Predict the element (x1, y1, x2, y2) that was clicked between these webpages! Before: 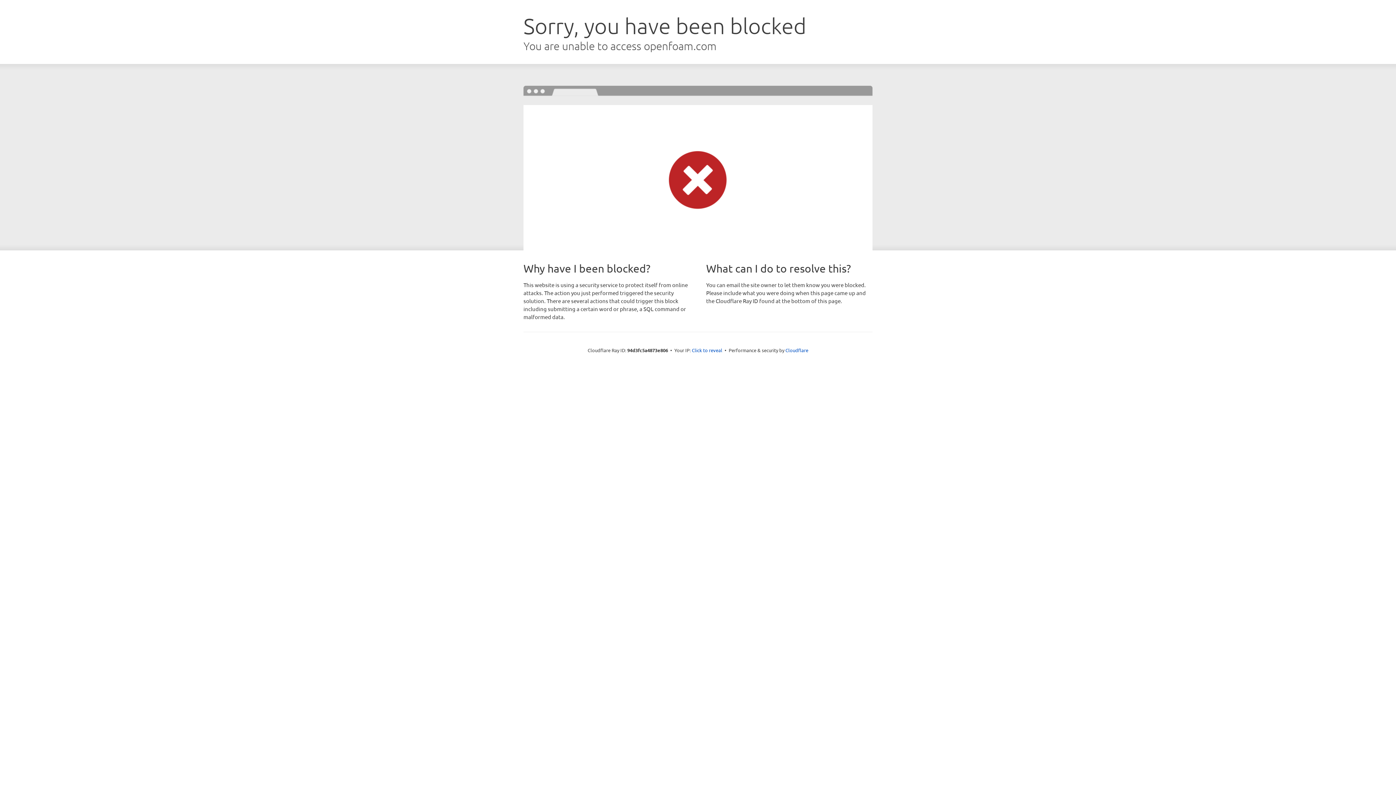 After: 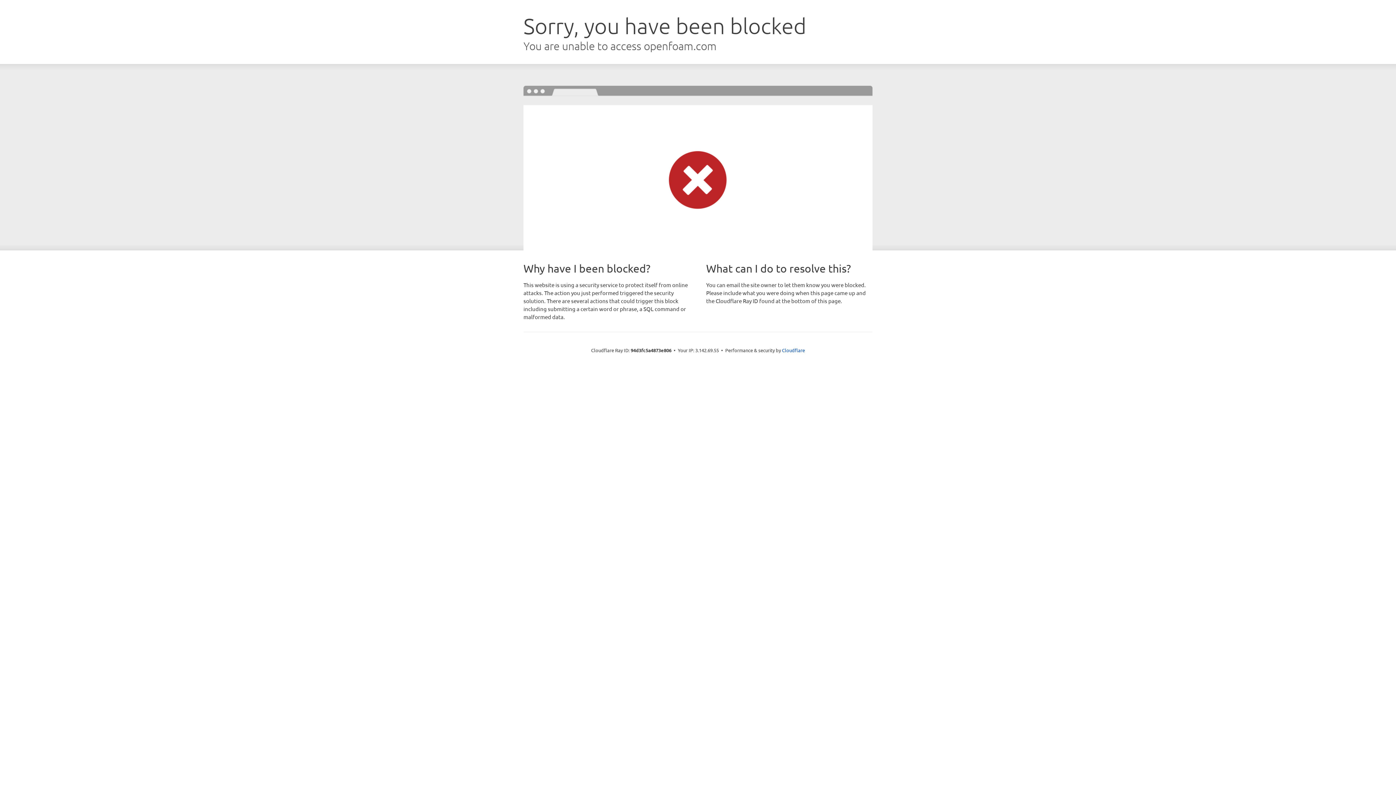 Action: label: Click to reveal bbox: (692, 346, 722, 353)